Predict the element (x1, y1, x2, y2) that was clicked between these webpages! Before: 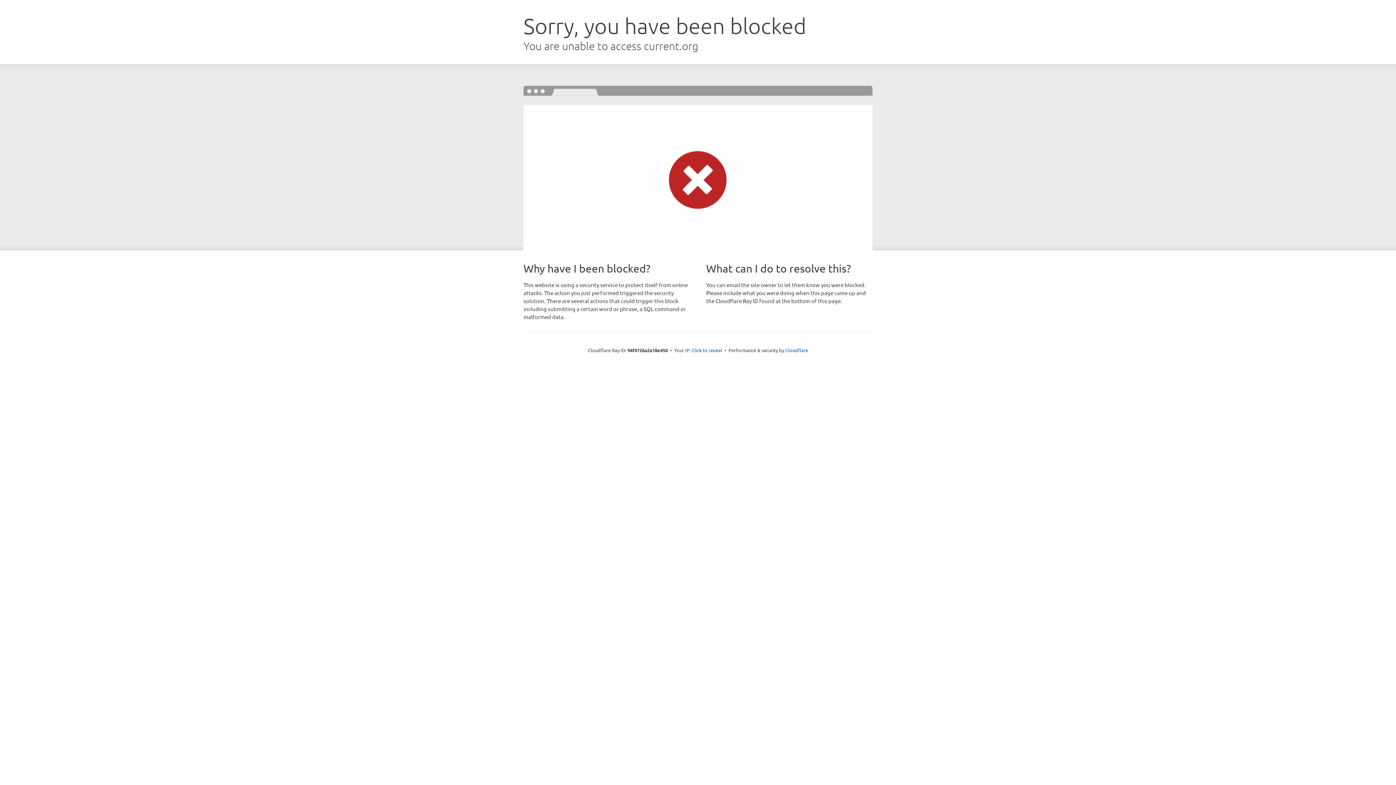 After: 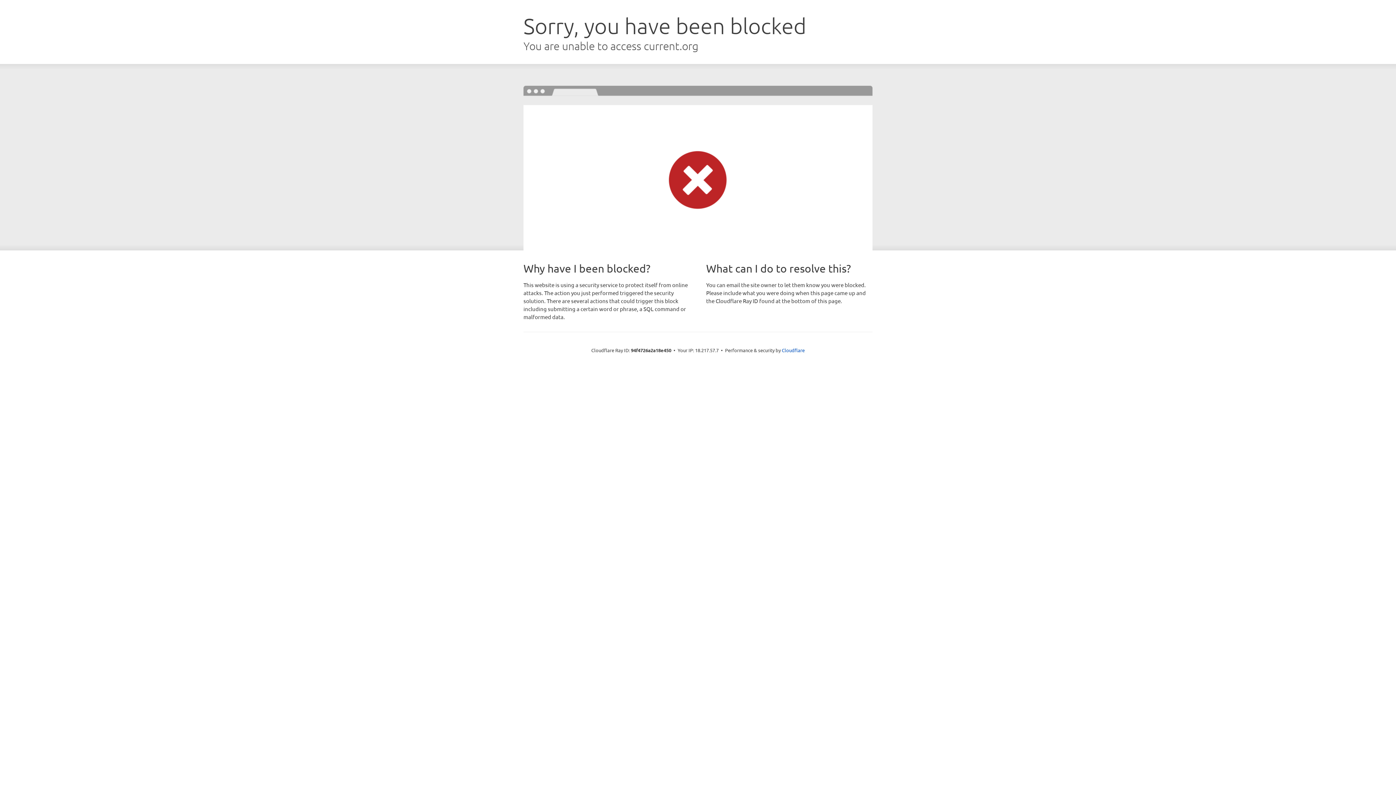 Action: bbox: (691, 346, 722, 353) label: Click to reveal